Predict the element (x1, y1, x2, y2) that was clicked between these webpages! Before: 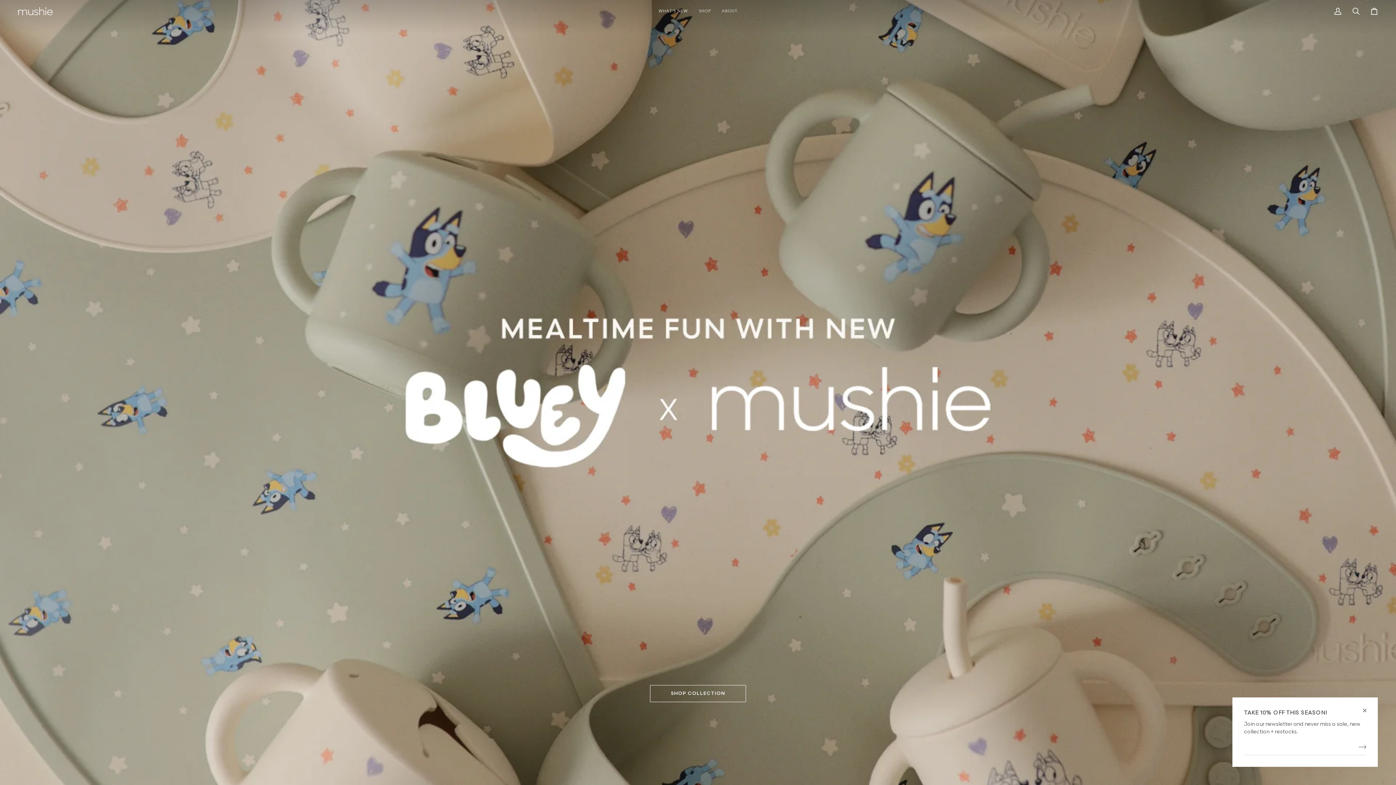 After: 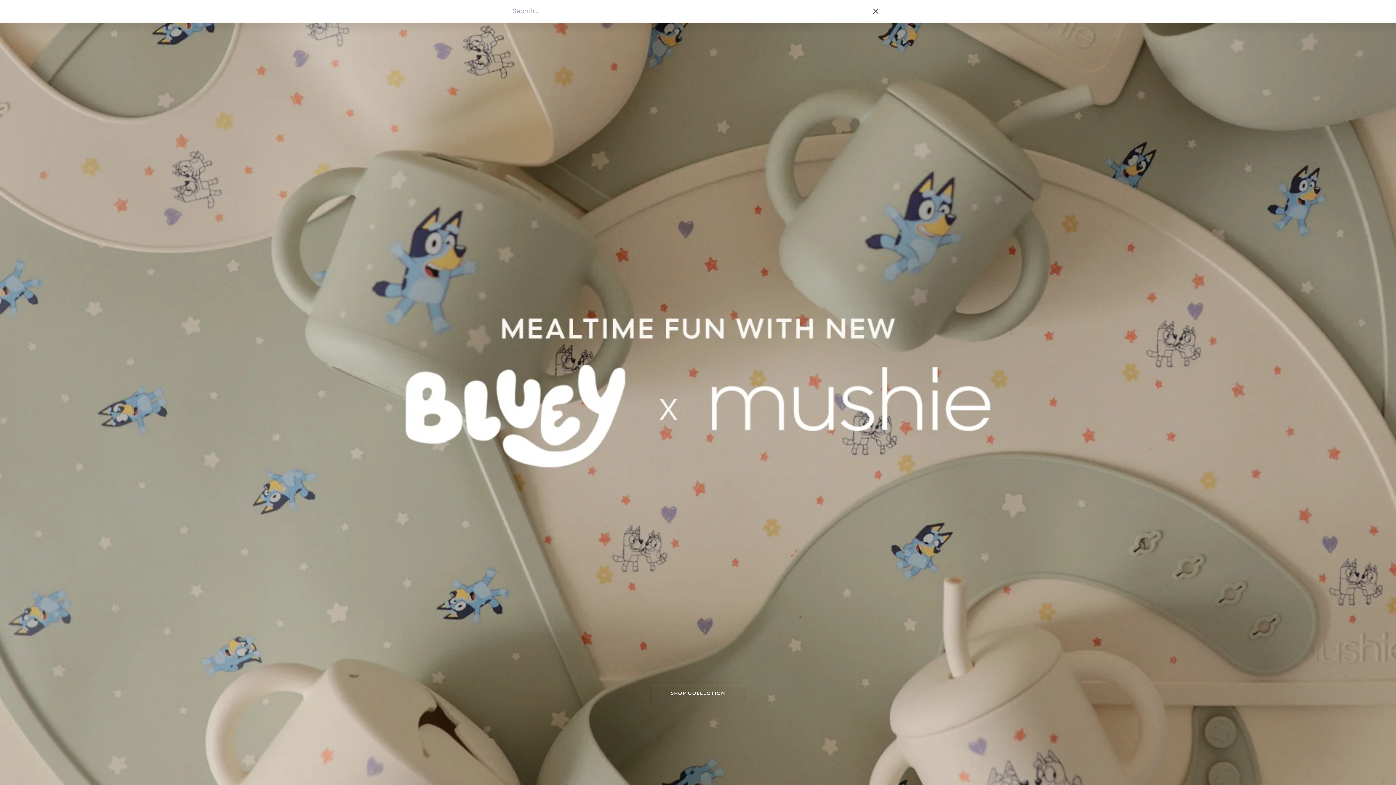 Action: bbox: (1347, 0, 1365, 22) label: Search